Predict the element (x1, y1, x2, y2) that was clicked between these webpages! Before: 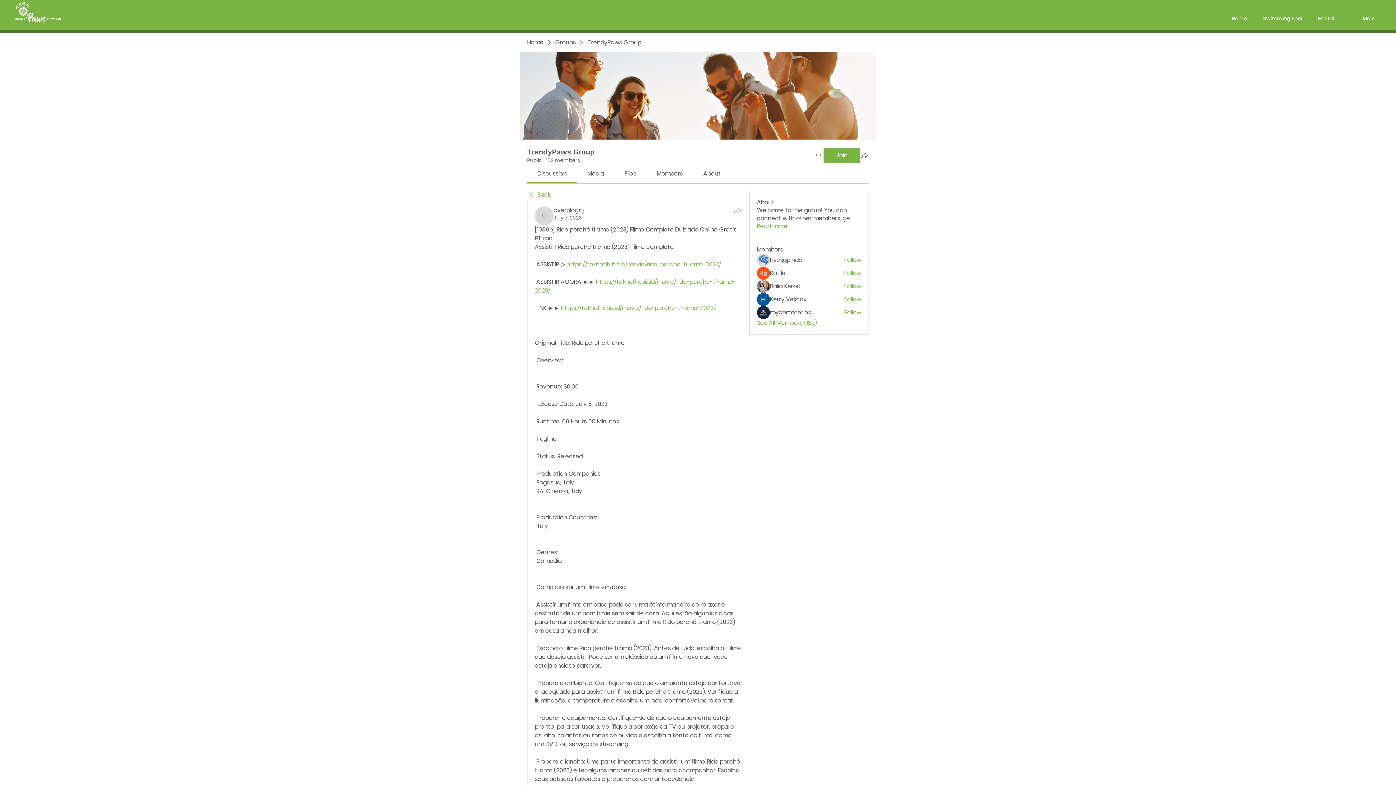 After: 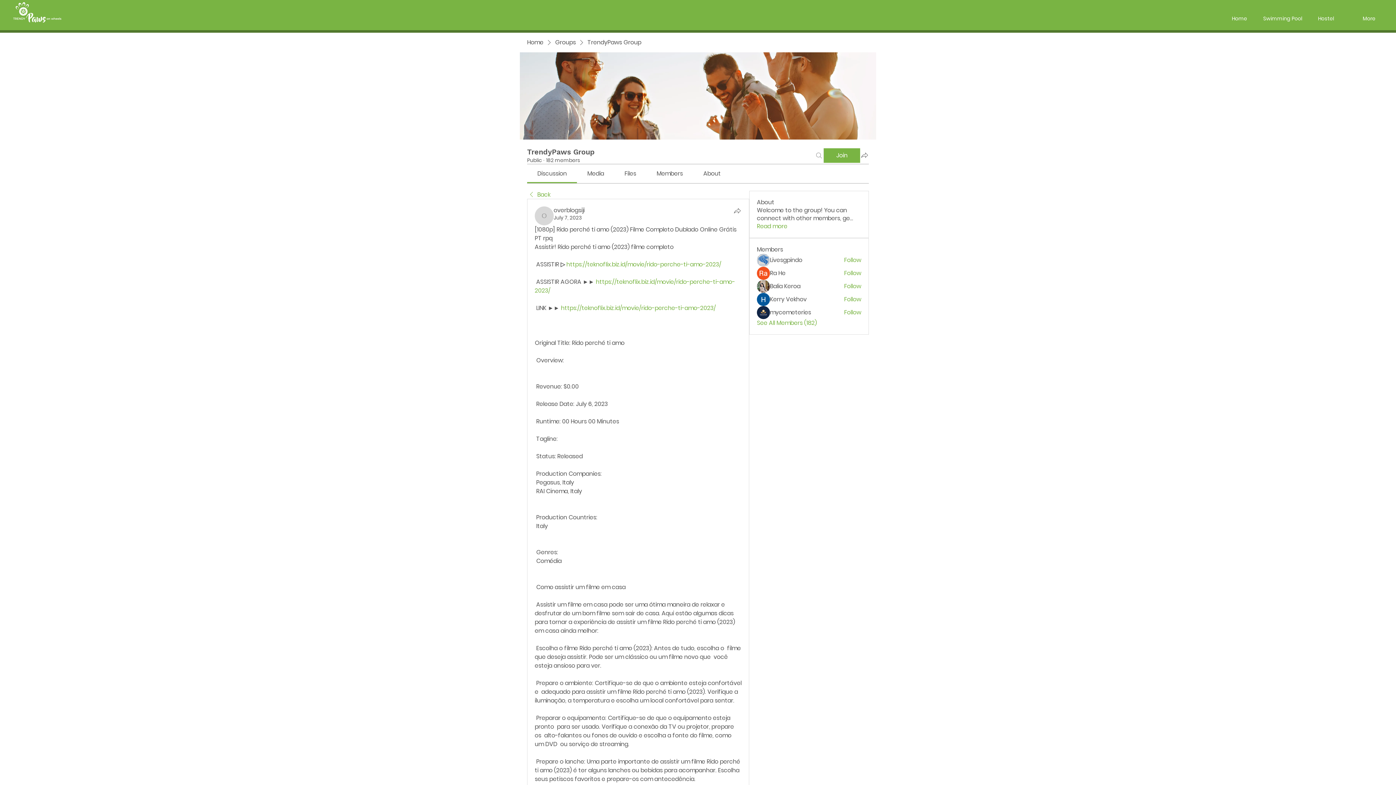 Action: label: Search bbox: (814, 148, 823, 162)